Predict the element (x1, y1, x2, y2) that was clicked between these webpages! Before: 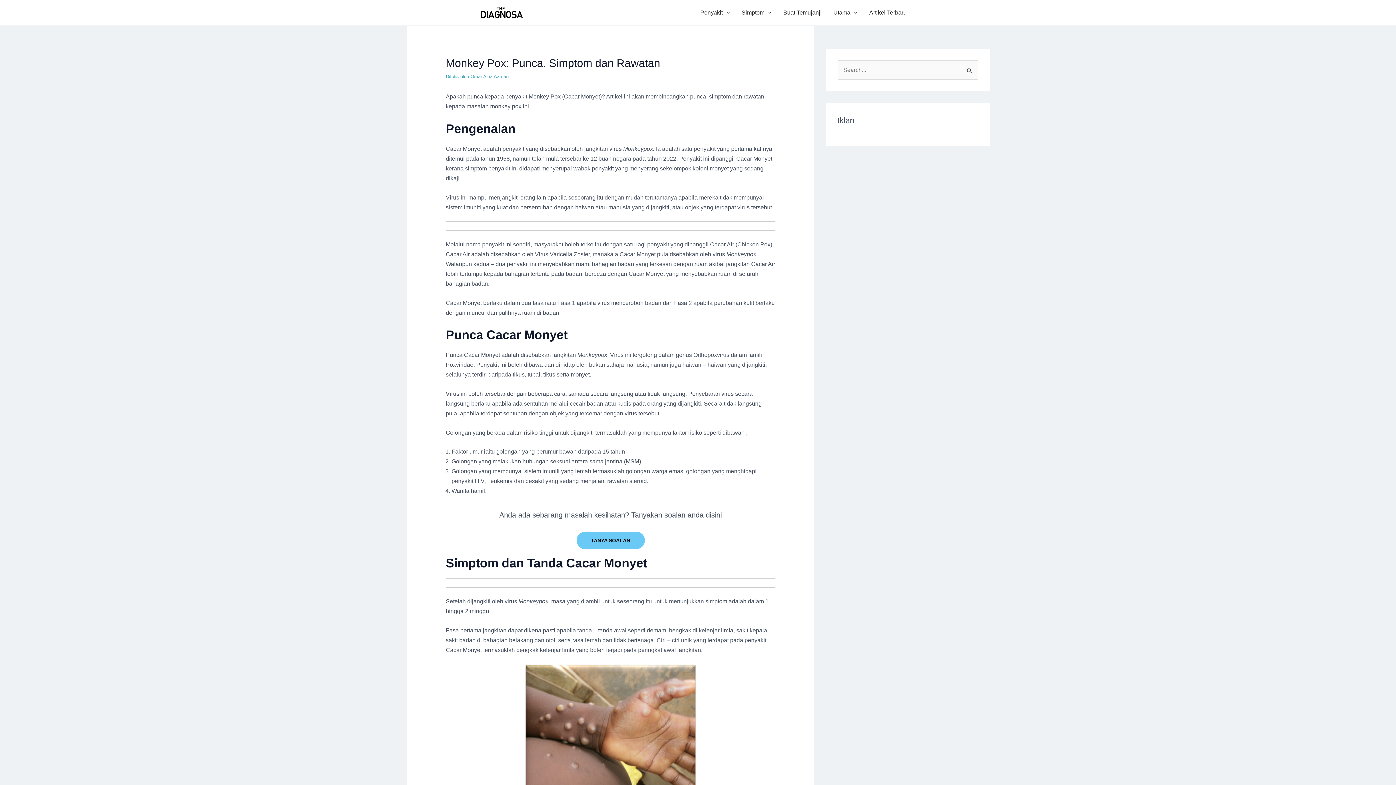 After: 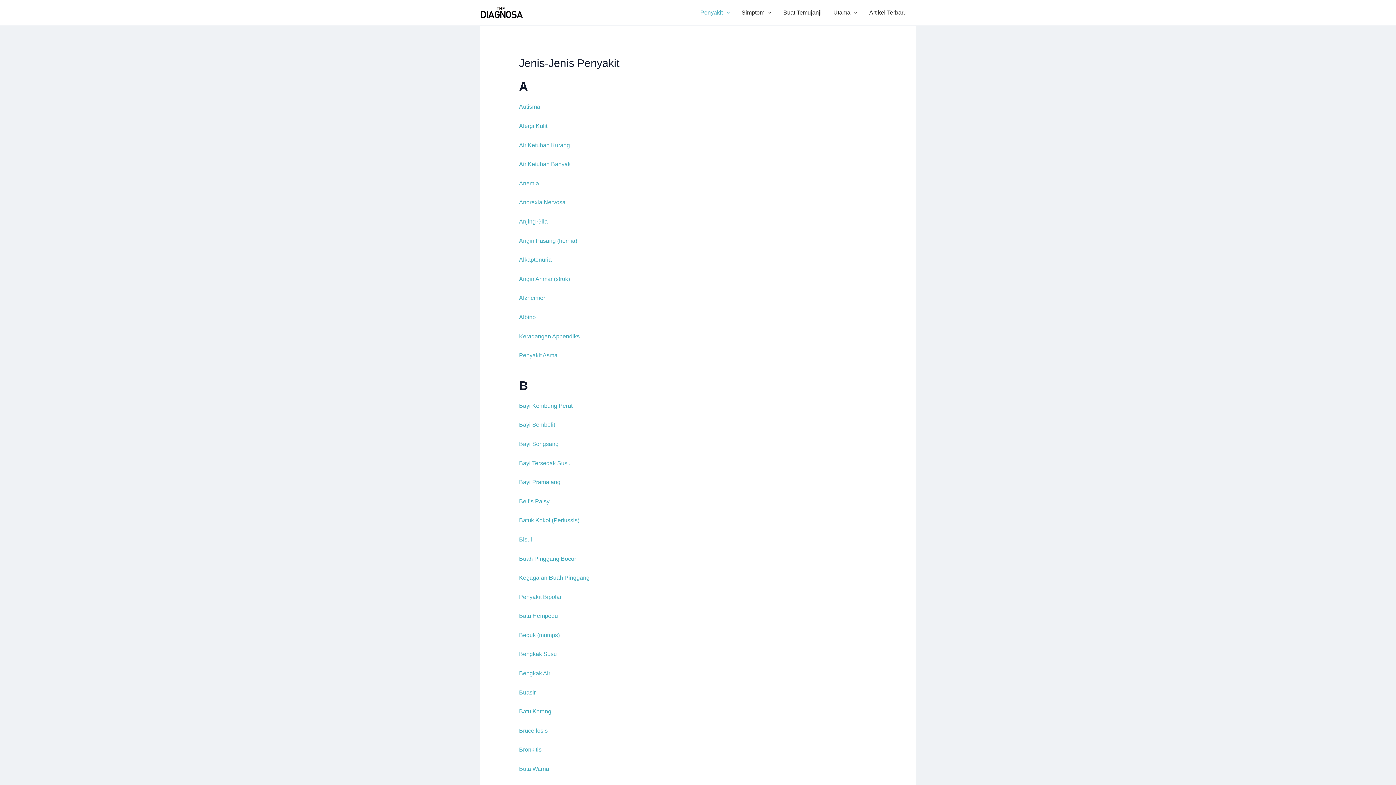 Action: label: Penyakit bbox: (694, 0, 735, 25)